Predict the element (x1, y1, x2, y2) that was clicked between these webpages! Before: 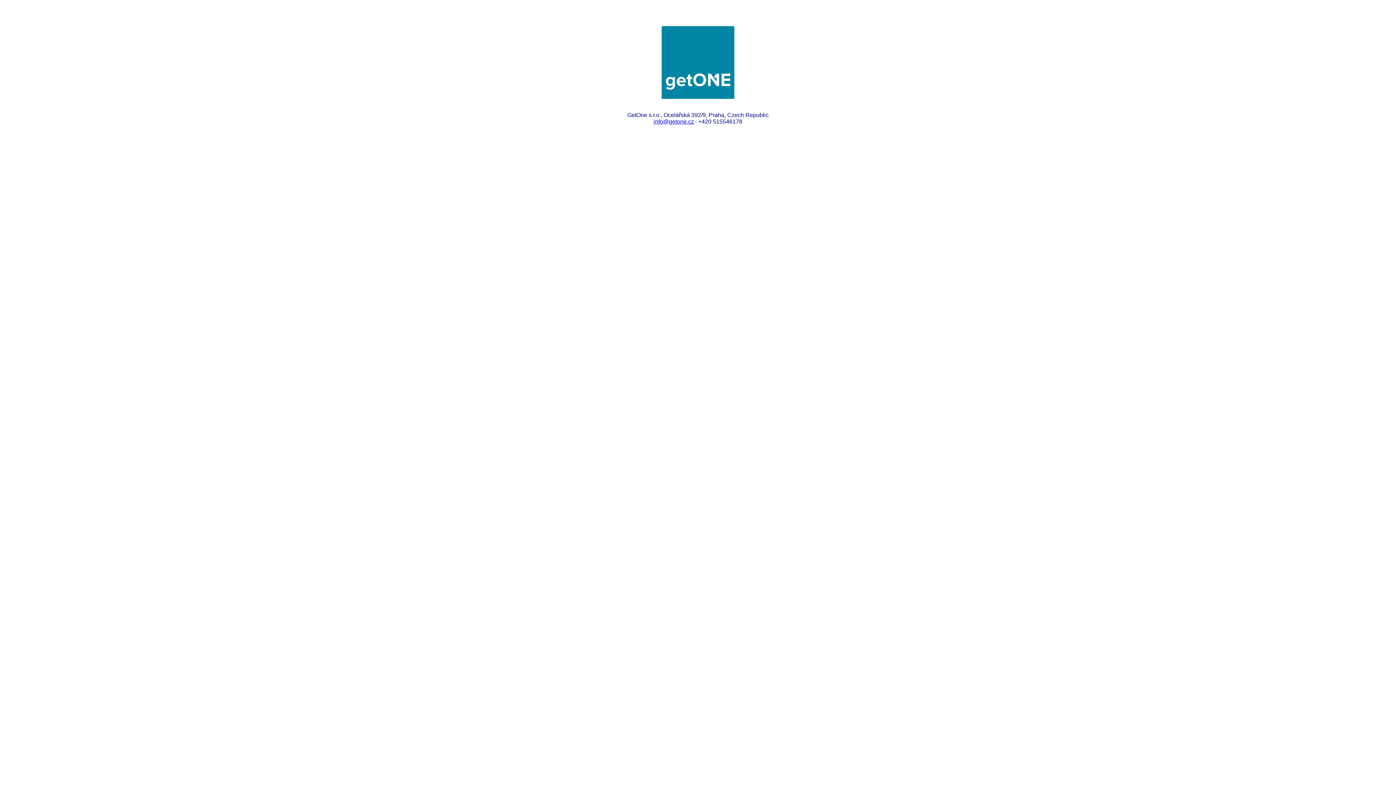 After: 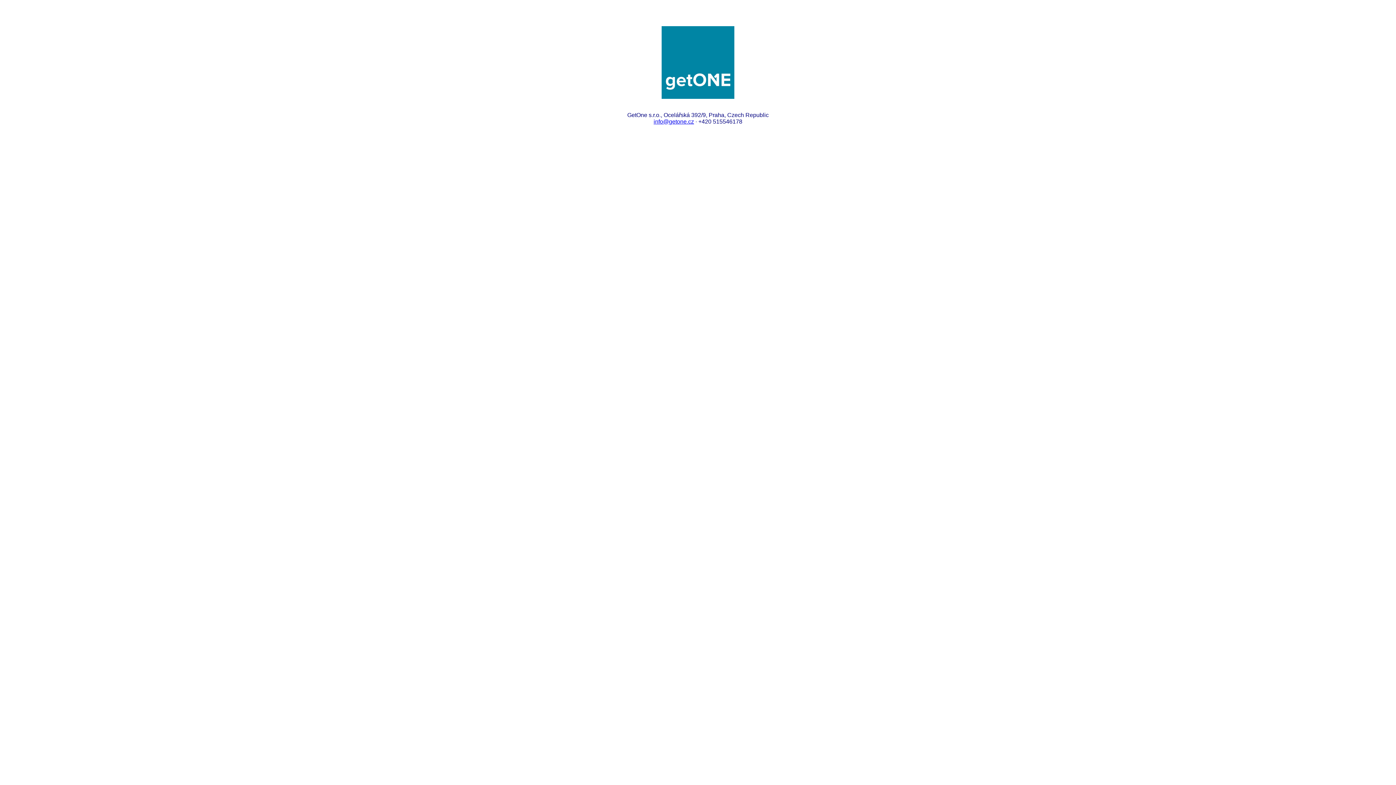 Action: bbox: (653, 118, 694, 124) label: info@getone.cz